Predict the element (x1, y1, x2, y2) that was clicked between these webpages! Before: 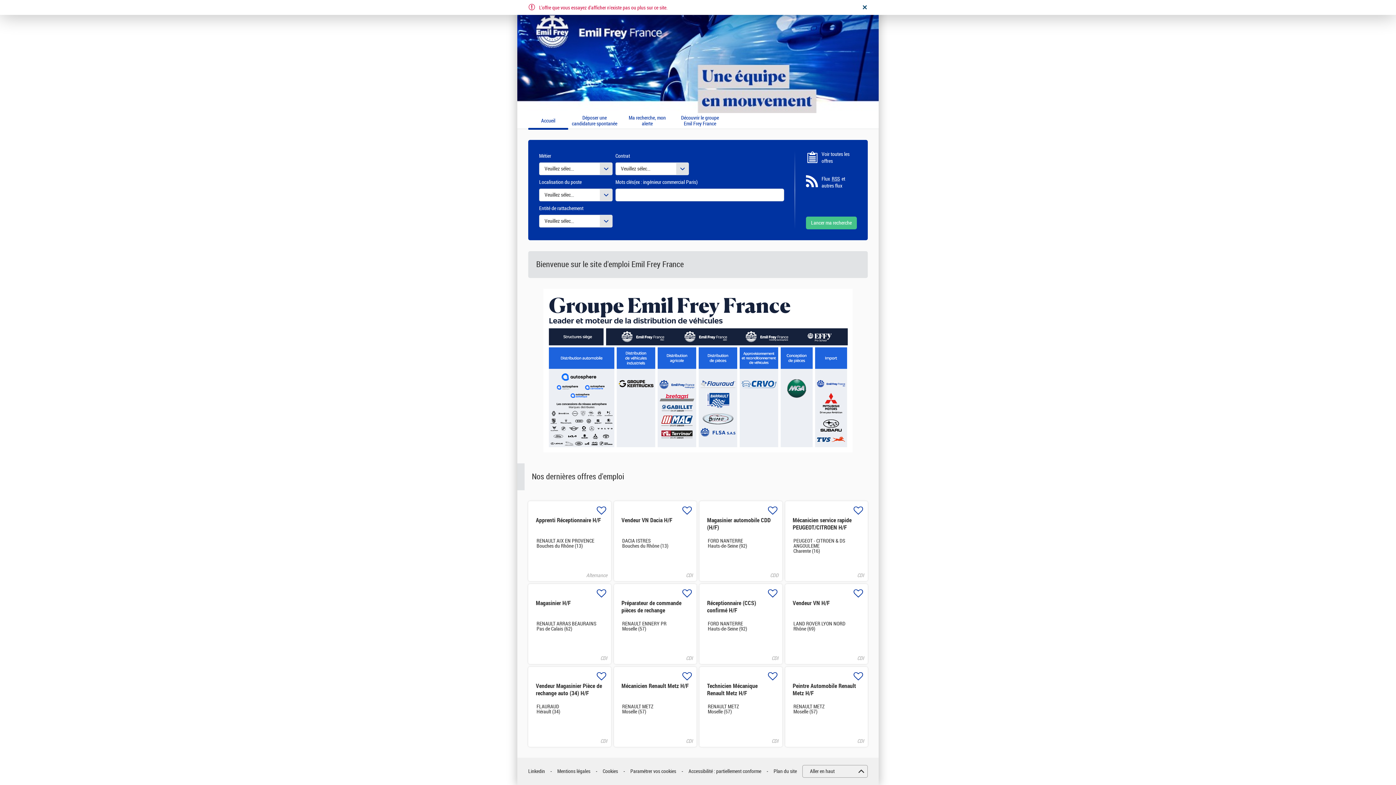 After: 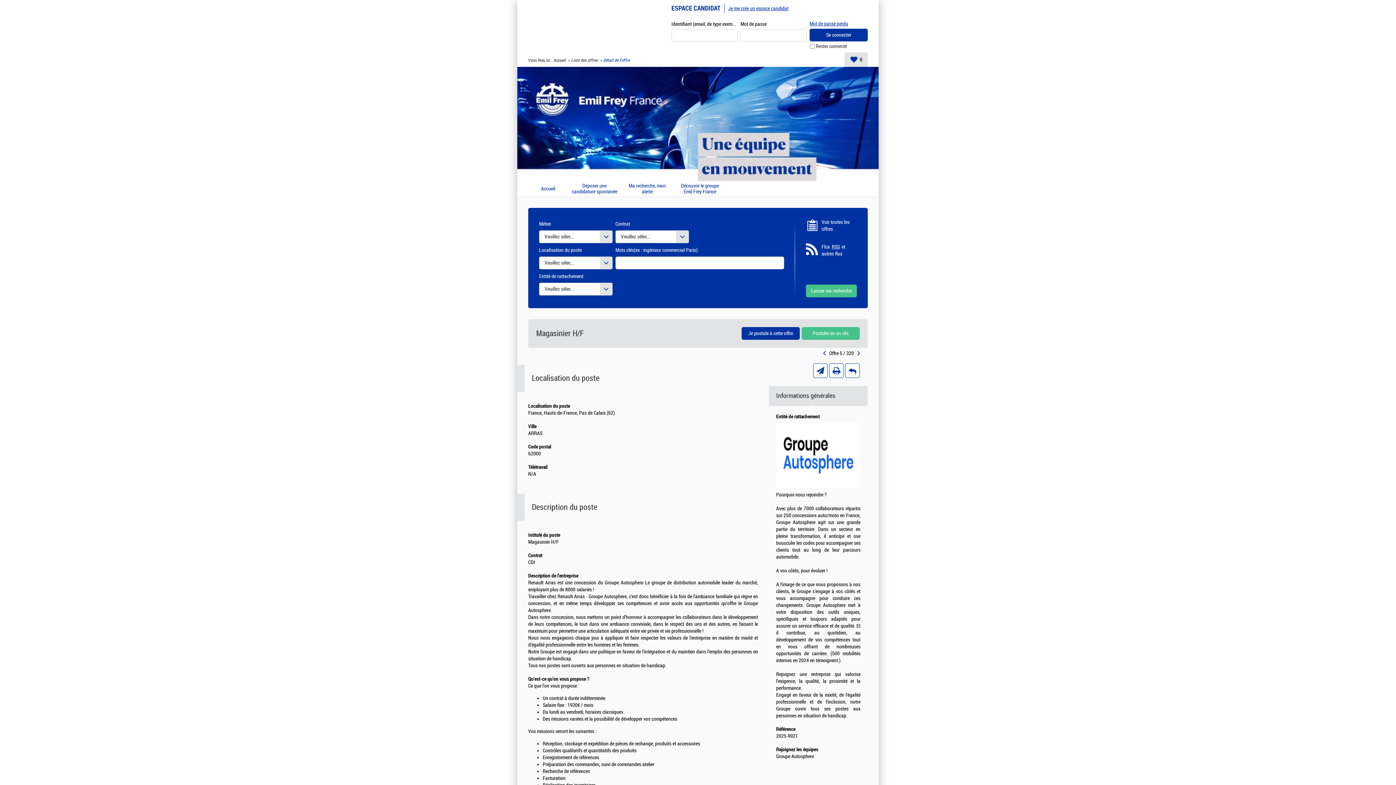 Action: bbox: (536, 600, 570, 607) label: Magasinier H/F